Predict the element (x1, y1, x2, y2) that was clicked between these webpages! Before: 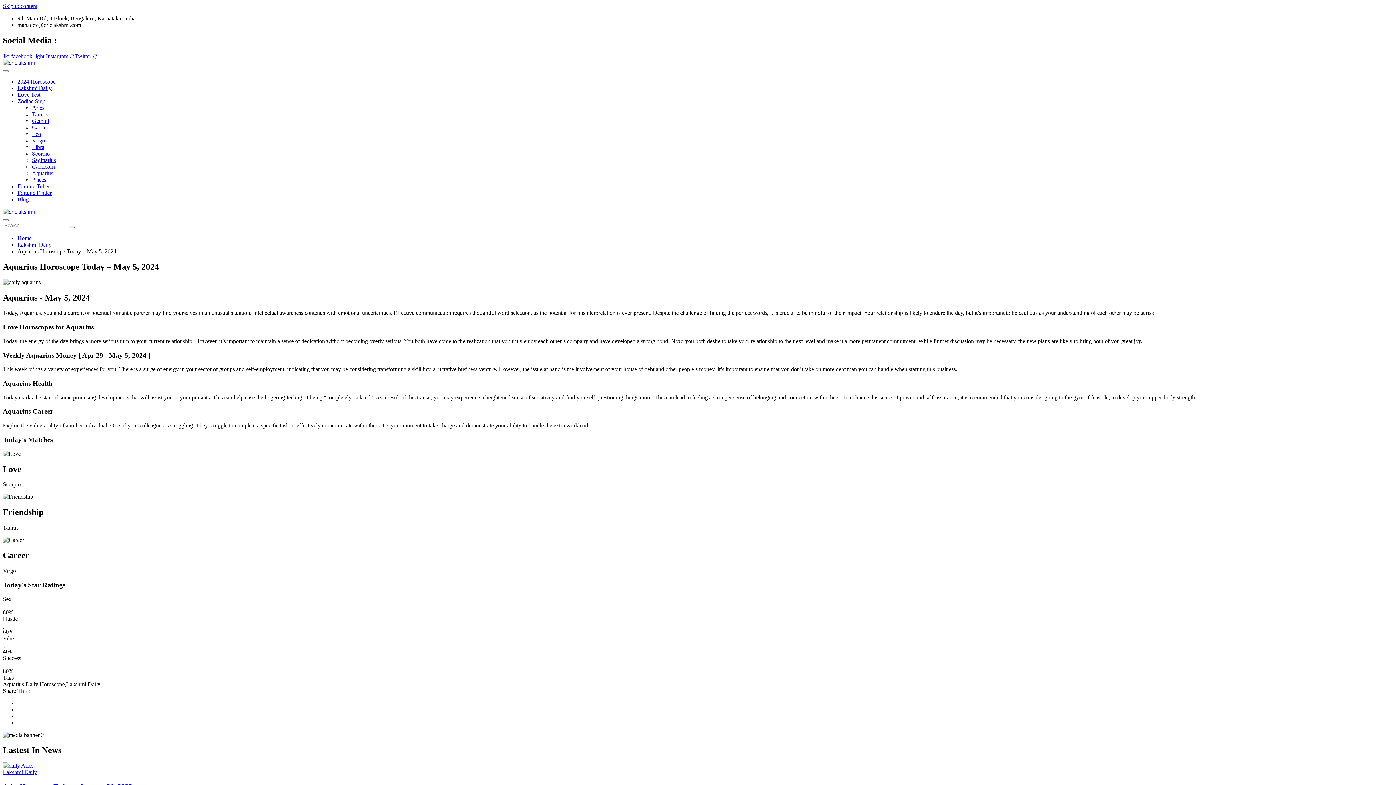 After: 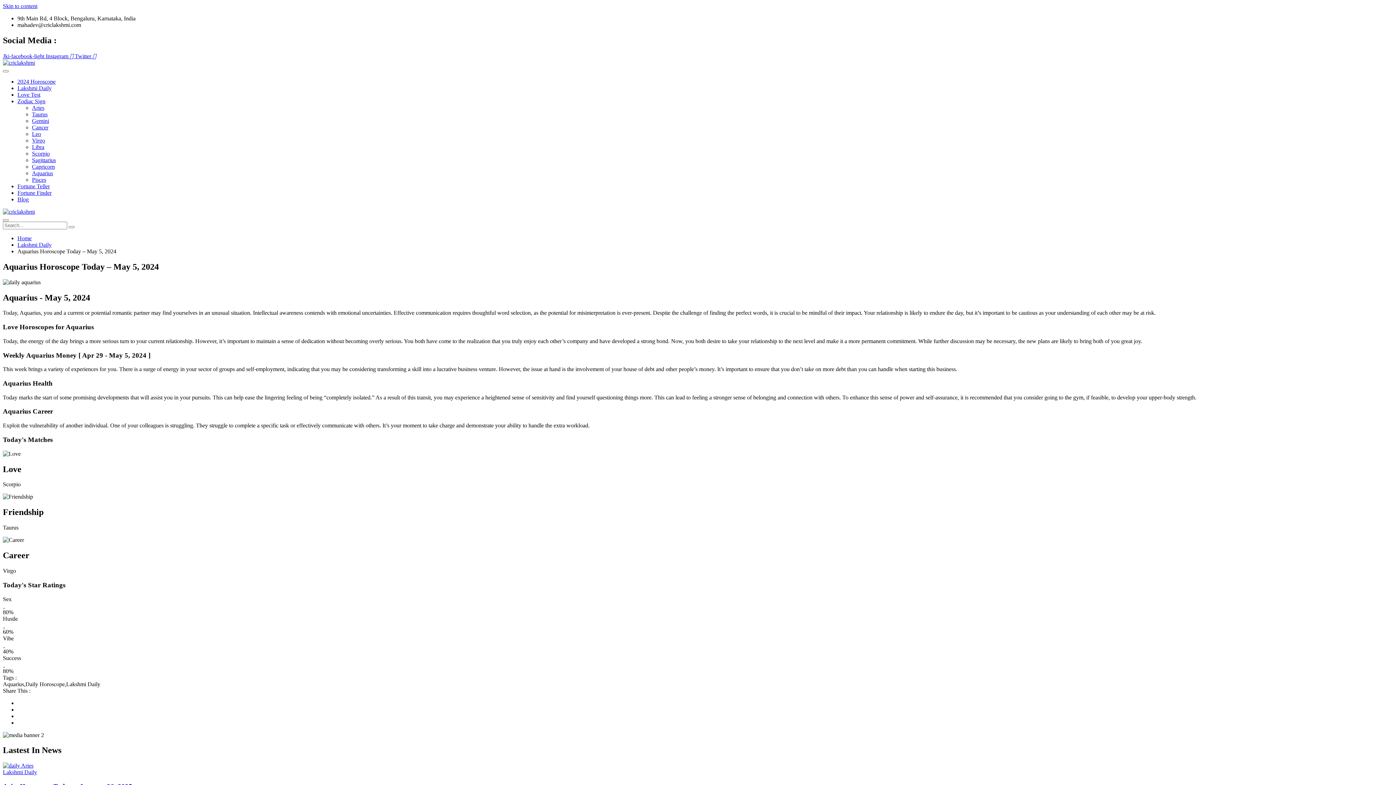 Action: label: Instagram   bbox: (45, 53, 74, 59)